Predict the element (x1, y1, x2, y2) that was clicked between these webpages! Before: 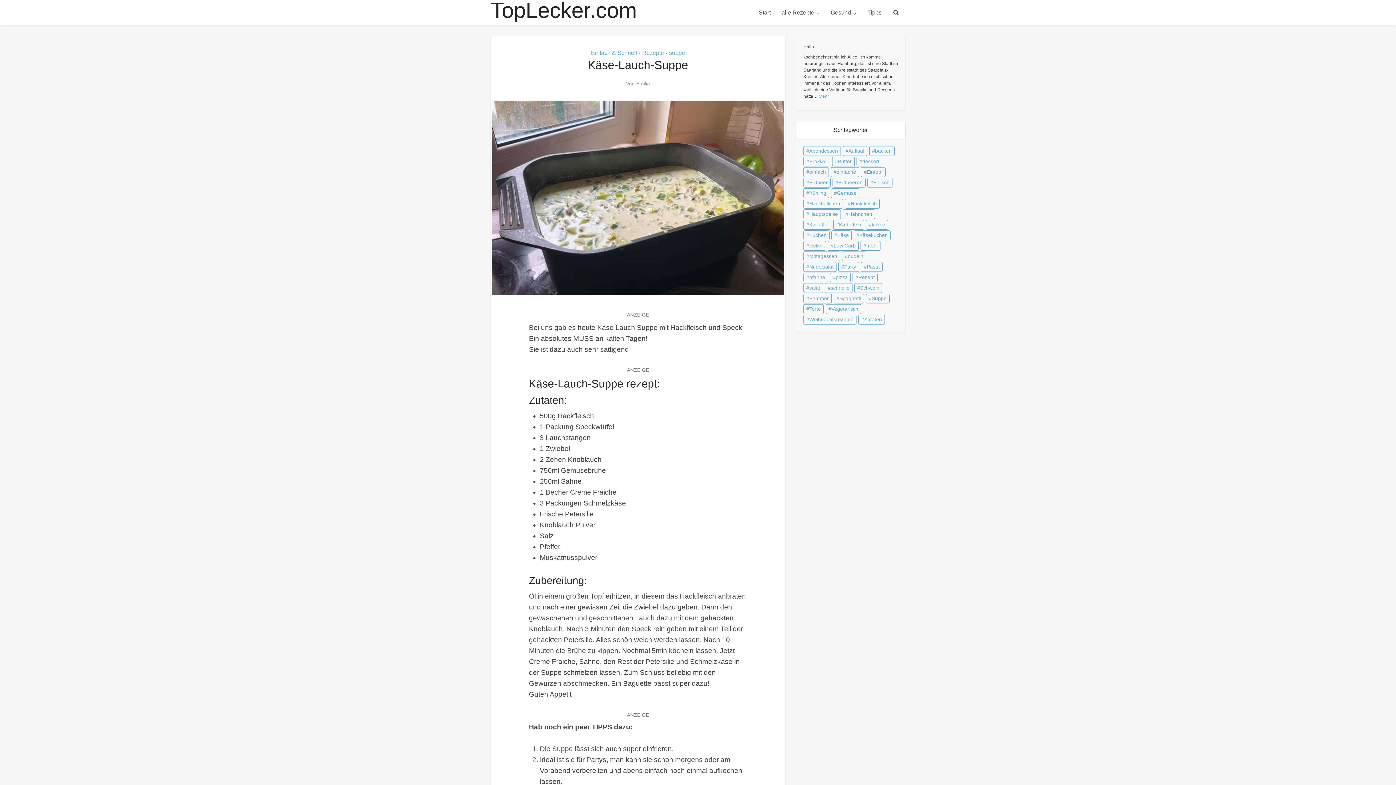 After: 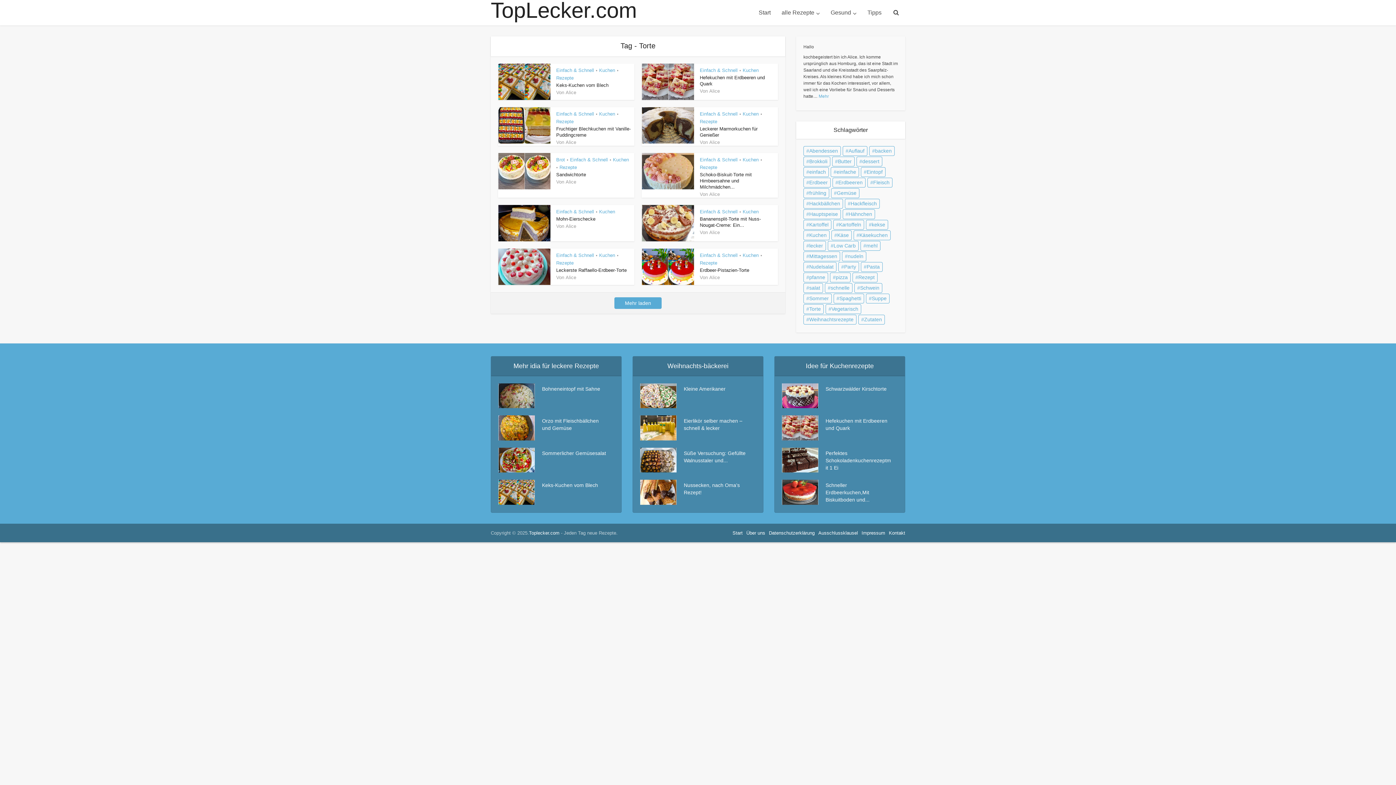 Action: bbox: (803, 304, 824, 314) label: Torte (80 Einträge)